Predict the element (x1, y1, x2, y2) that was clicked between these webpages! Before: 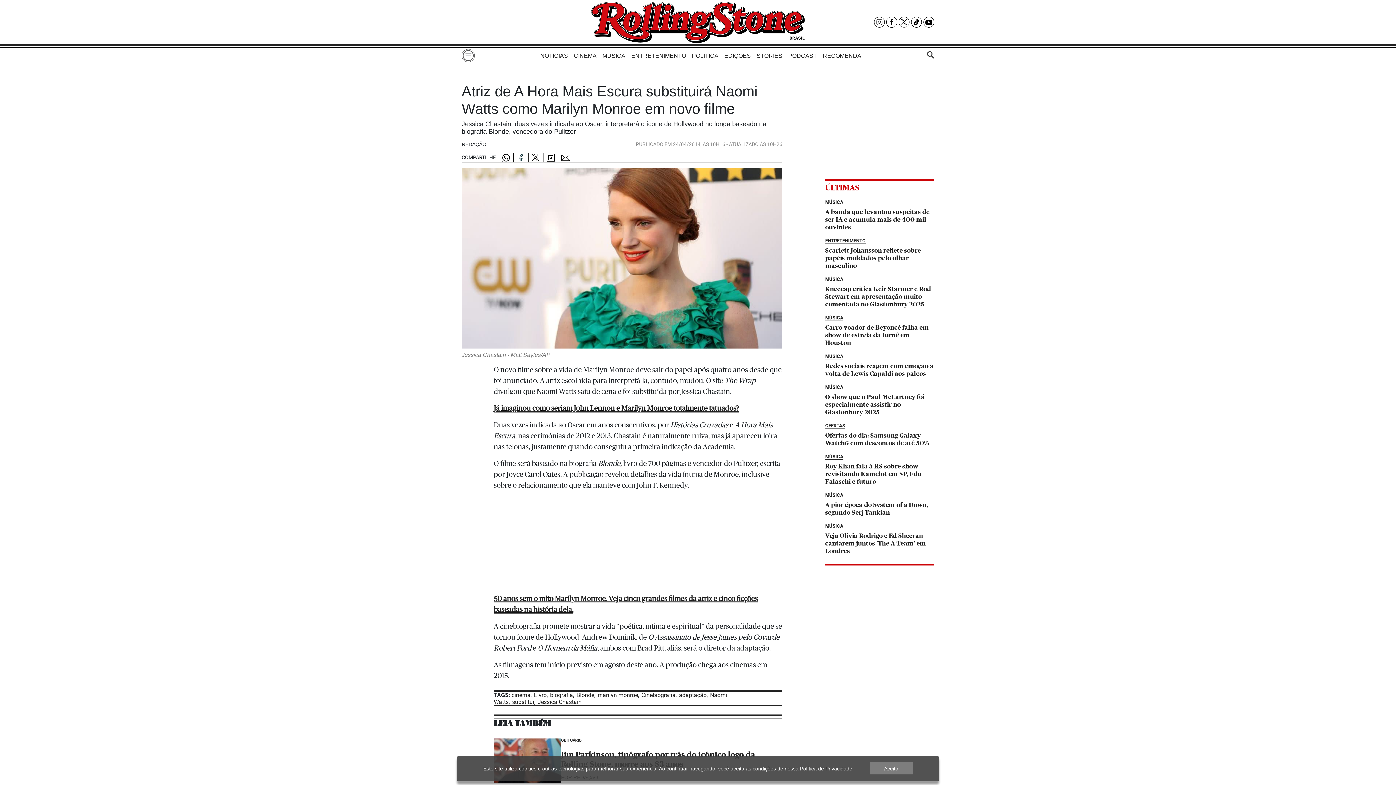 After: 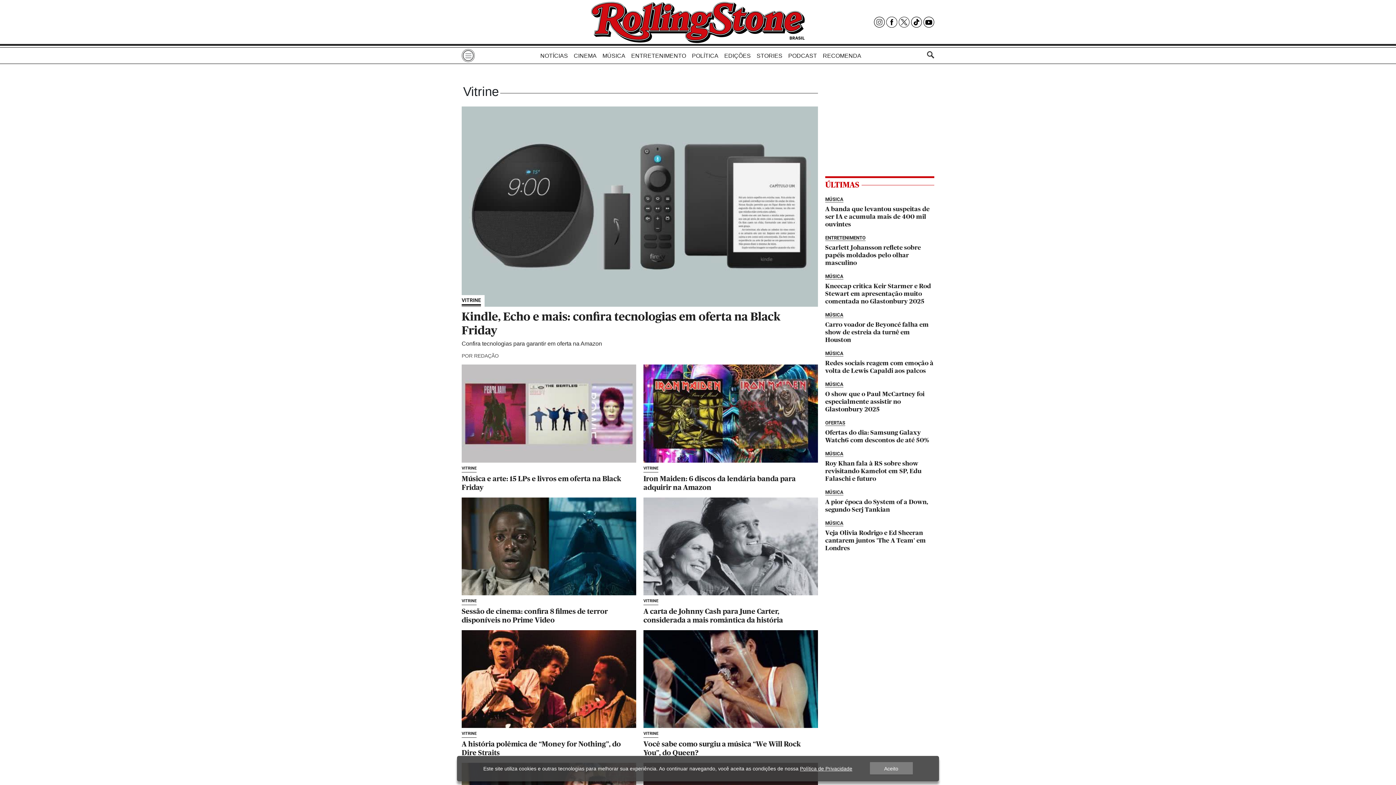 Action: label: RECOMENDA bbox: (823, 49, 861, 62)